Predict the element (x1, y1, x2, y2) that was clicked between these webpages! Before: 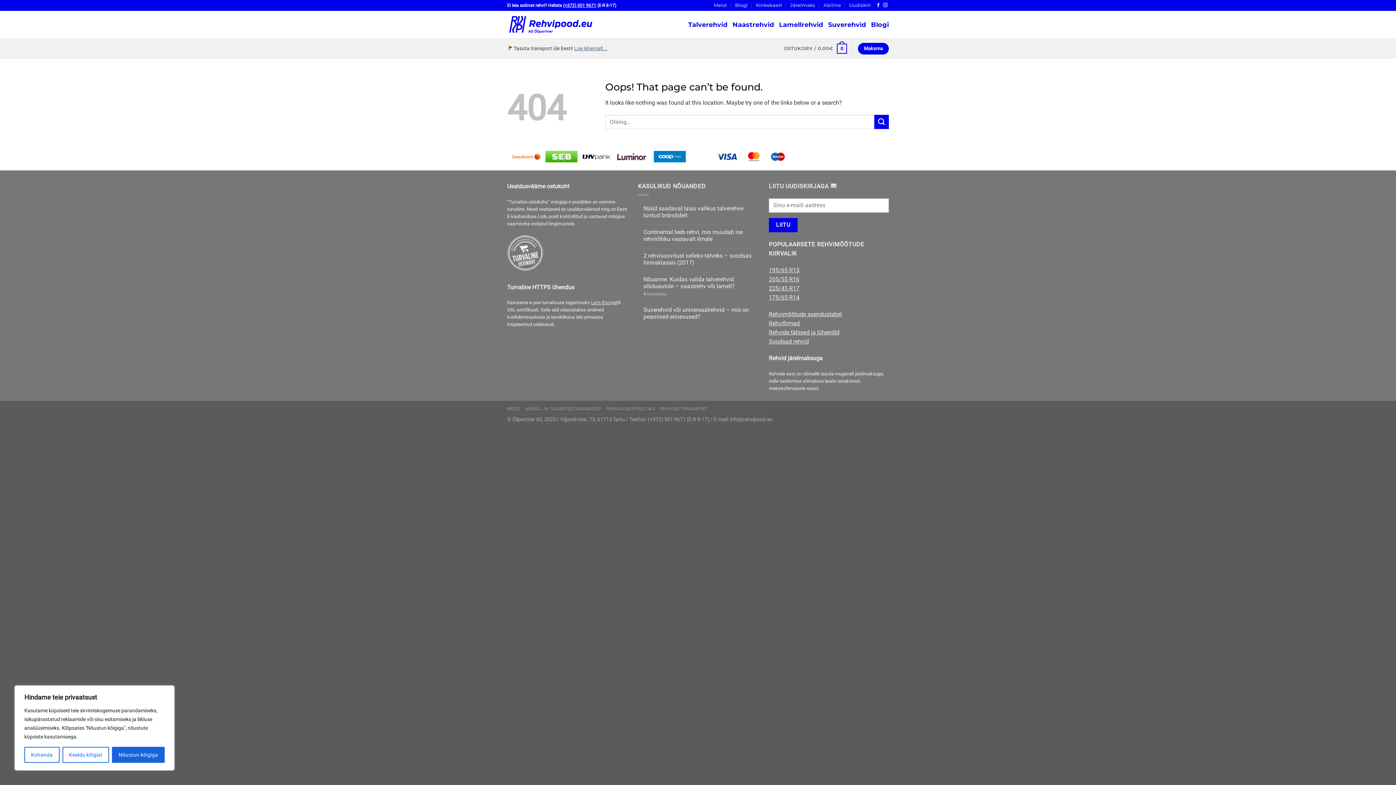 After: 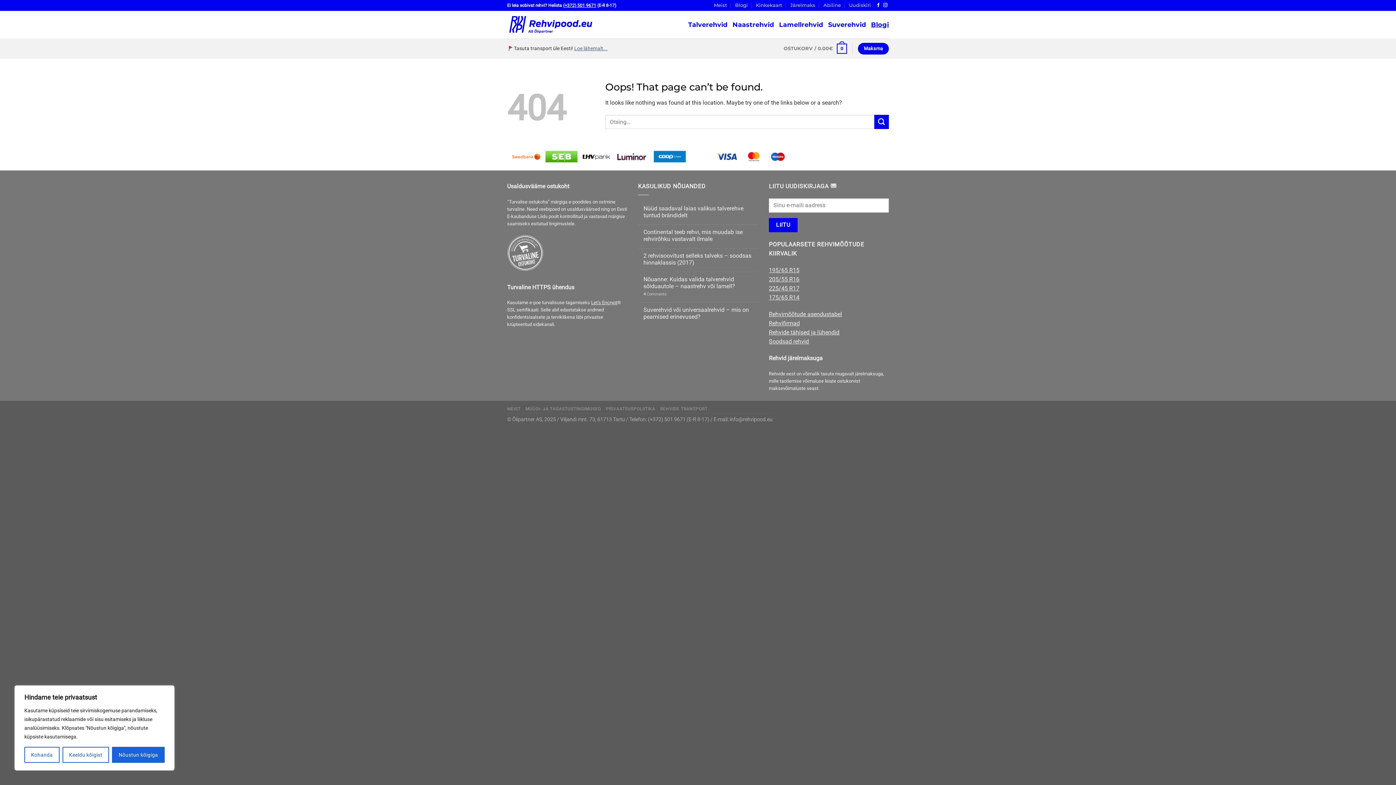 Action: label: Blogi bbox: (871, 16, 889, 33)